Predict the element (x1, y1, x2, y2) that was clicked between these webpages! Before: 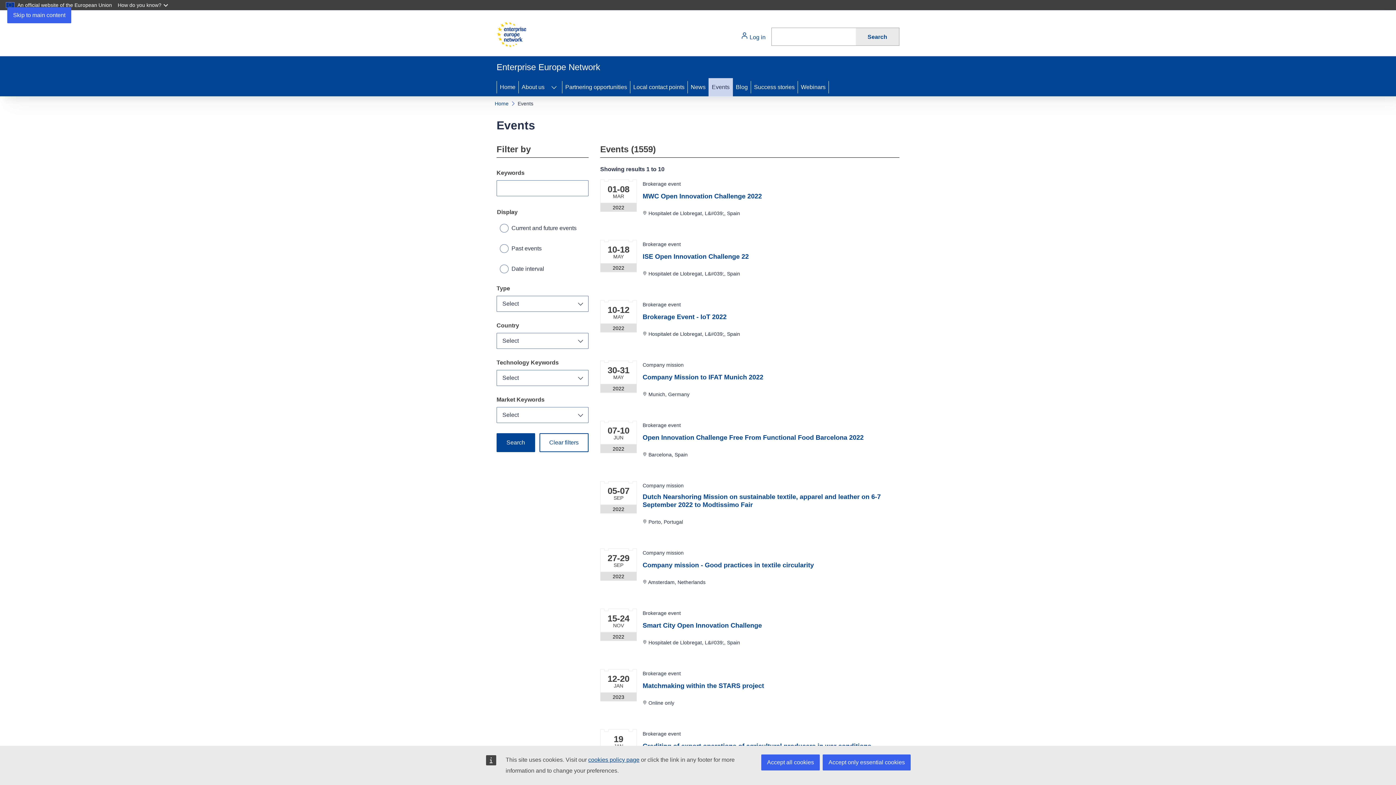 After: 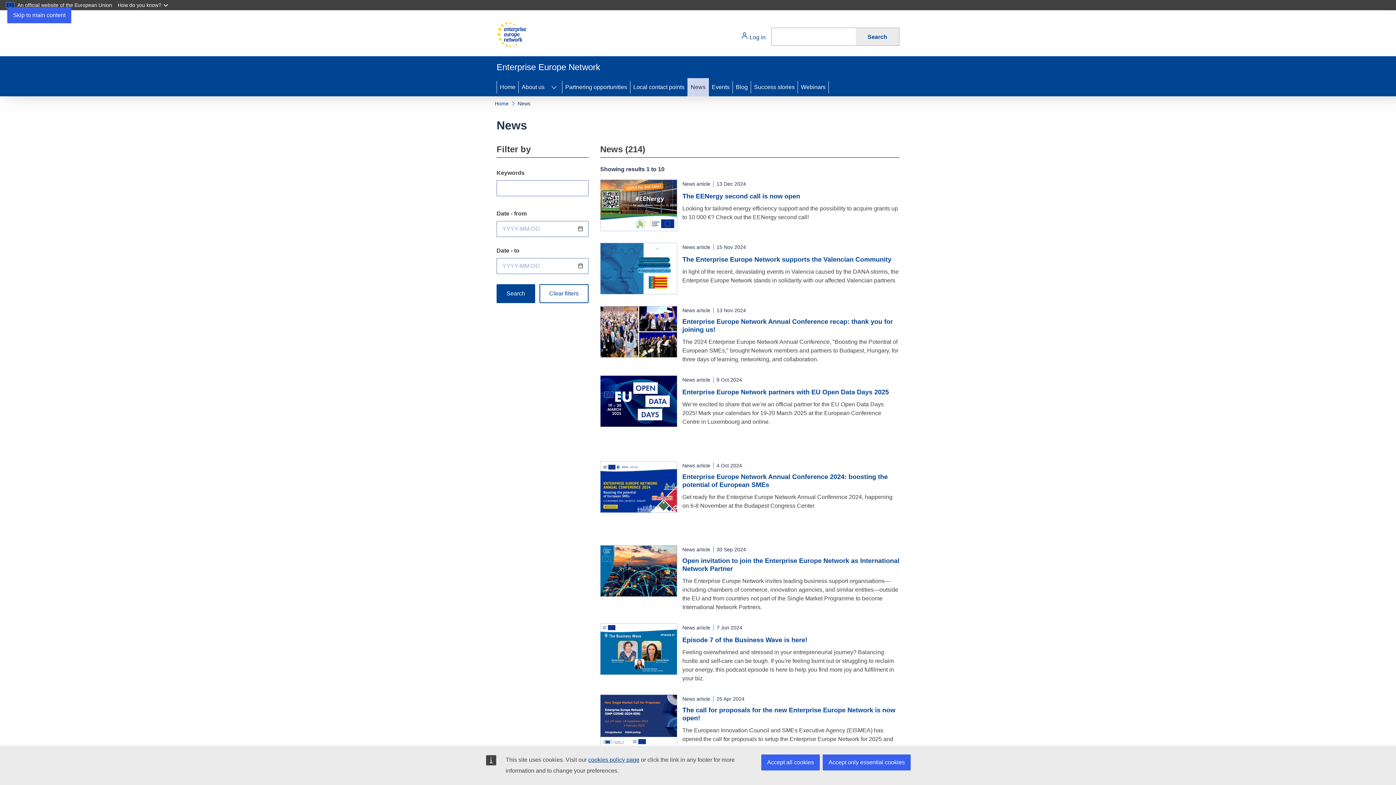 Action: label: News bbox: (688, 78, 708, 96)